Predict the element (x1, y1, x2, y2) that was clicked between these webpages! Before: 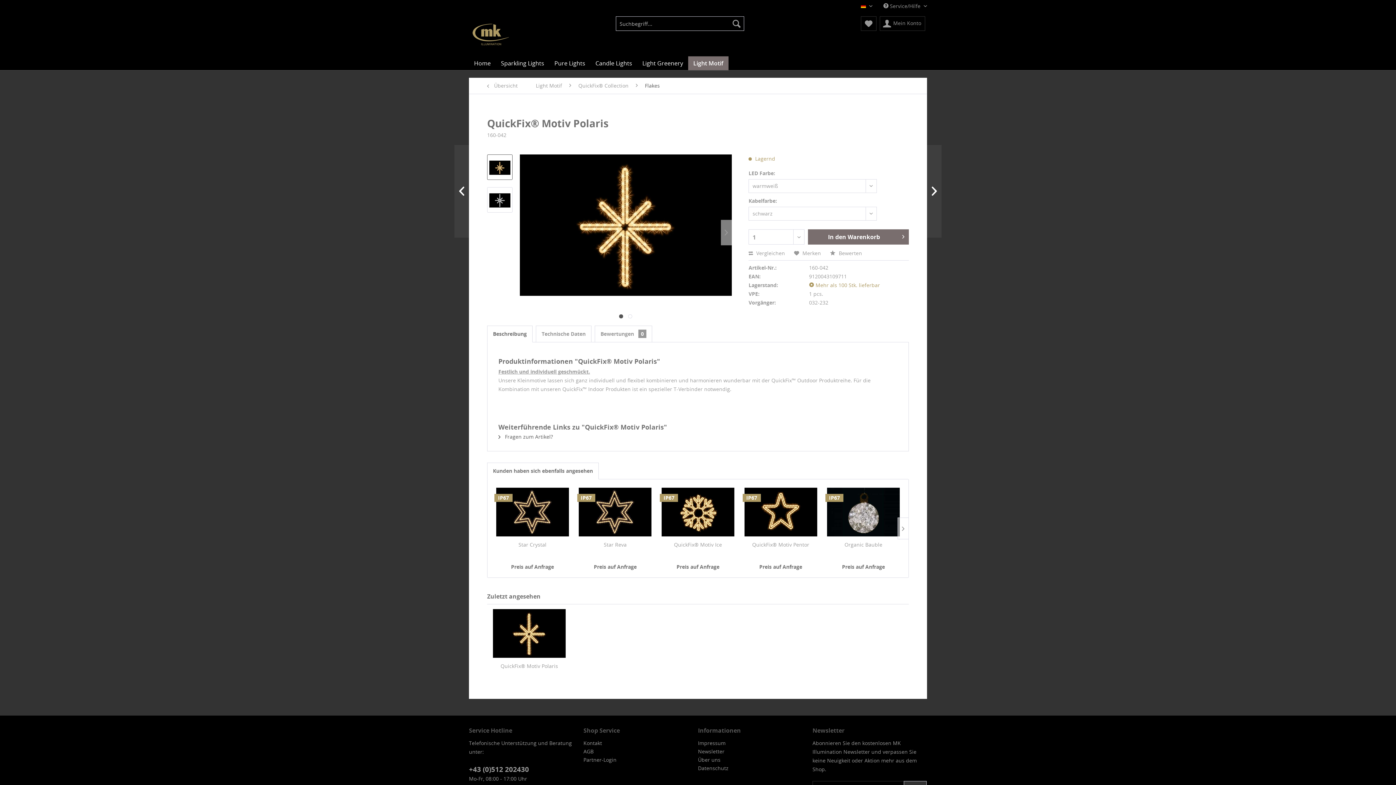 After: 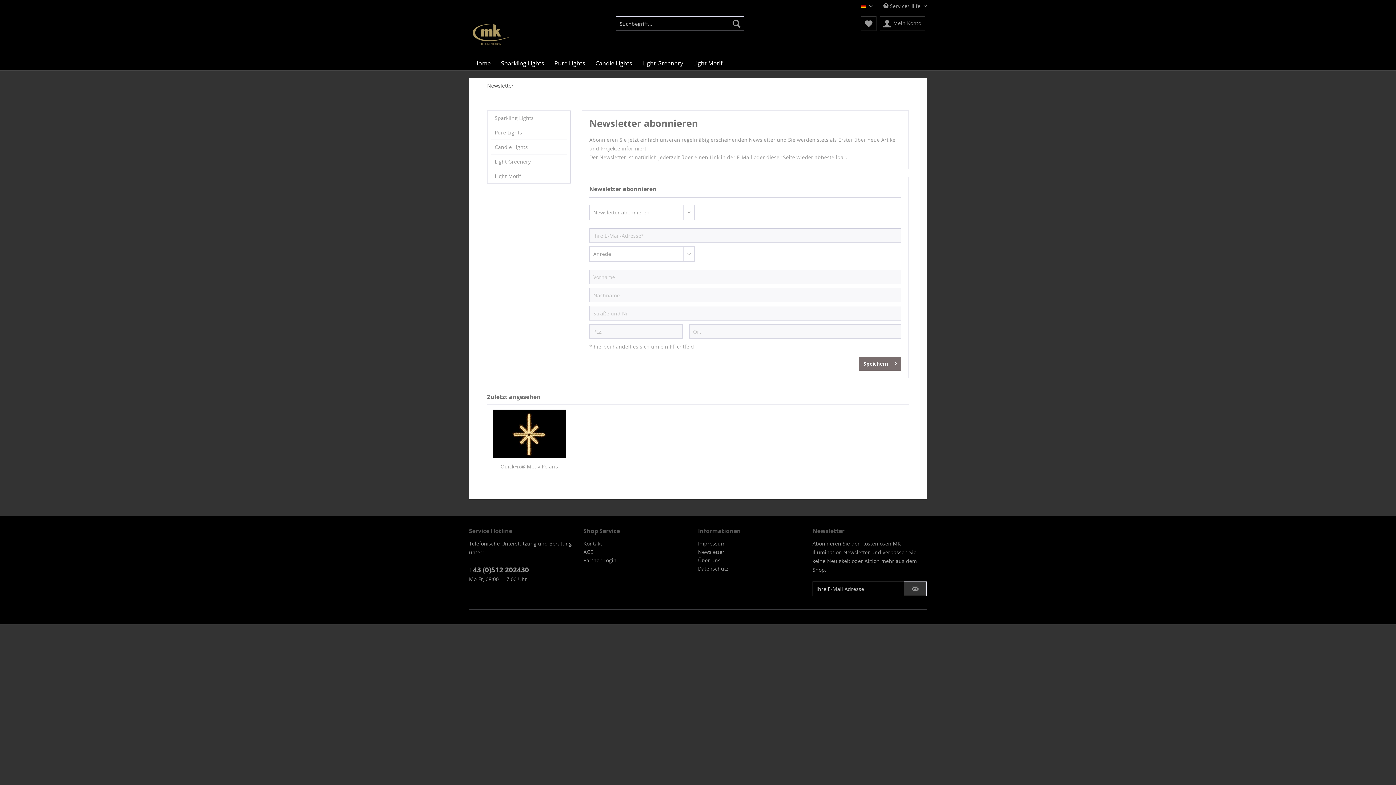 Action: bbox: (698, 747, 809, 756) label: Newsletter